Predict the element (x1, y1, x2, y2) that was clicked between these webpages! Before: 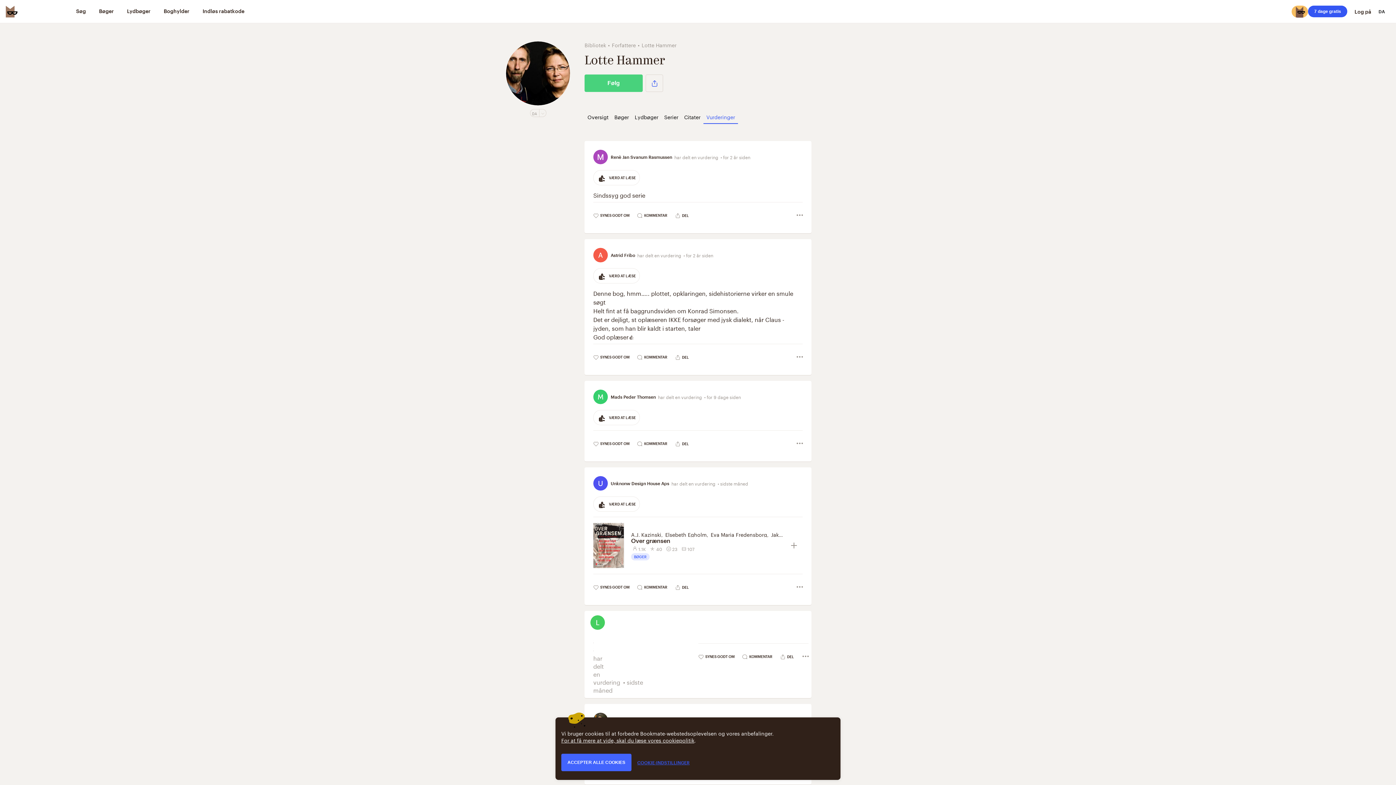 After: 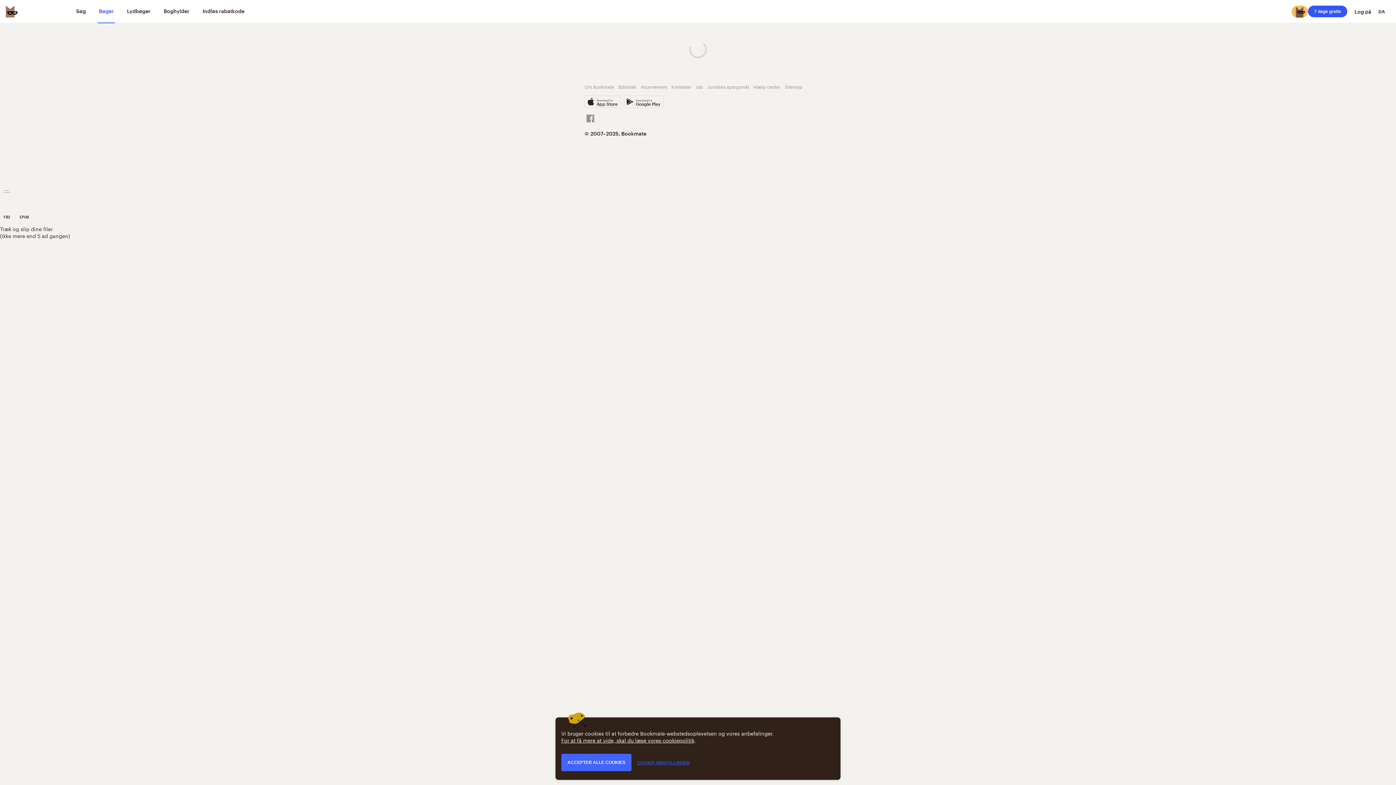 Action: label: Bøger bbox: (97, 0, 115, 23)